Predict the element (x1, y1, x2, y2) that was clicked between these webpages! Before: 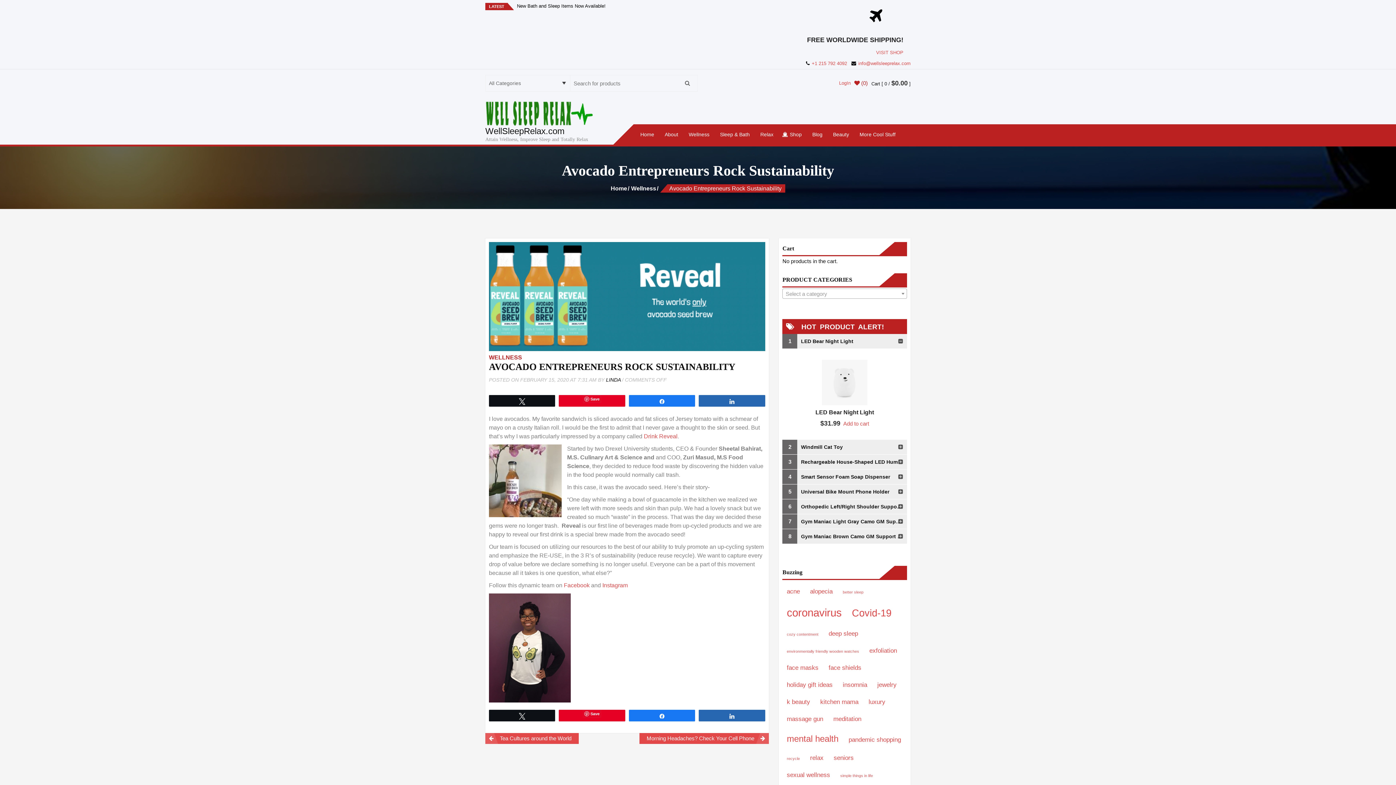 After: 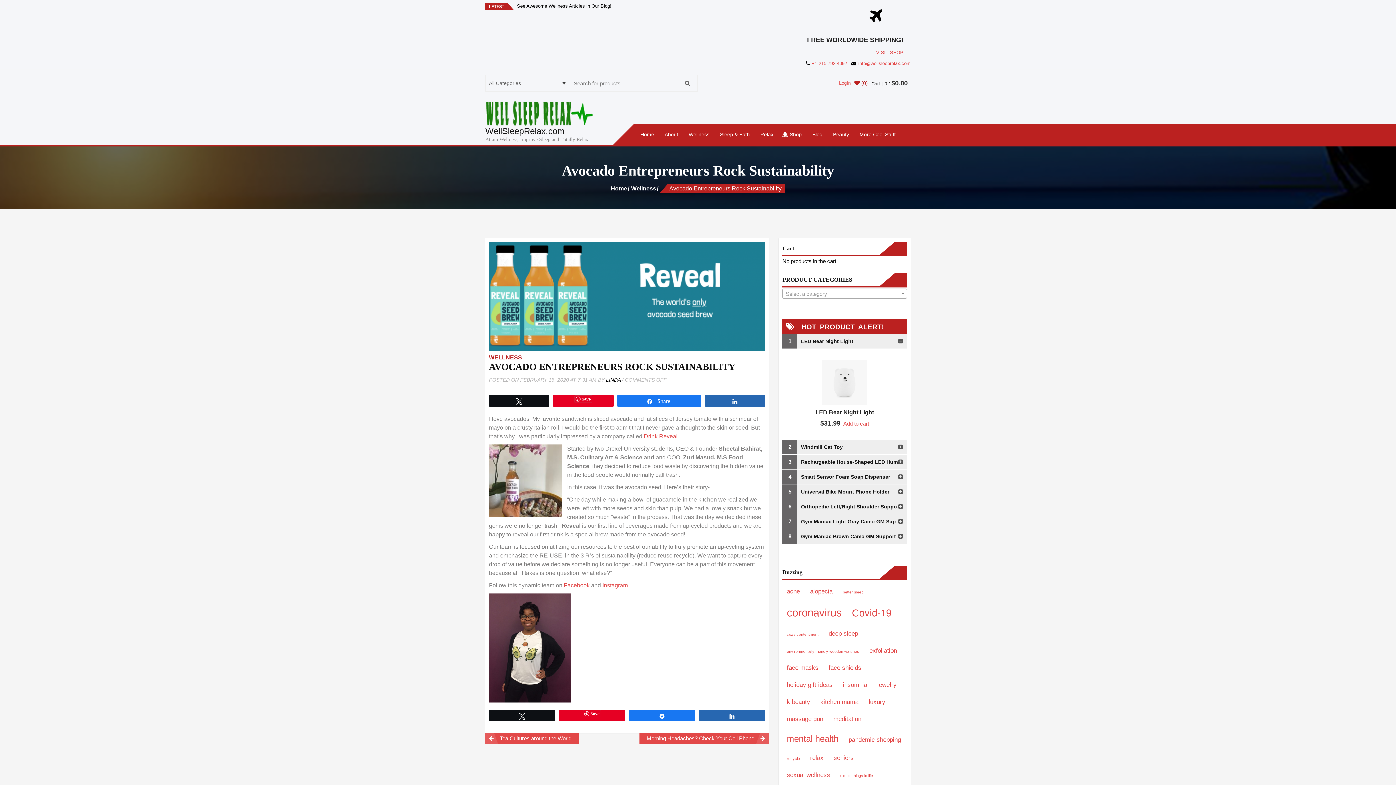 Action: label: Share bbox: (629, 395, 695, 406)